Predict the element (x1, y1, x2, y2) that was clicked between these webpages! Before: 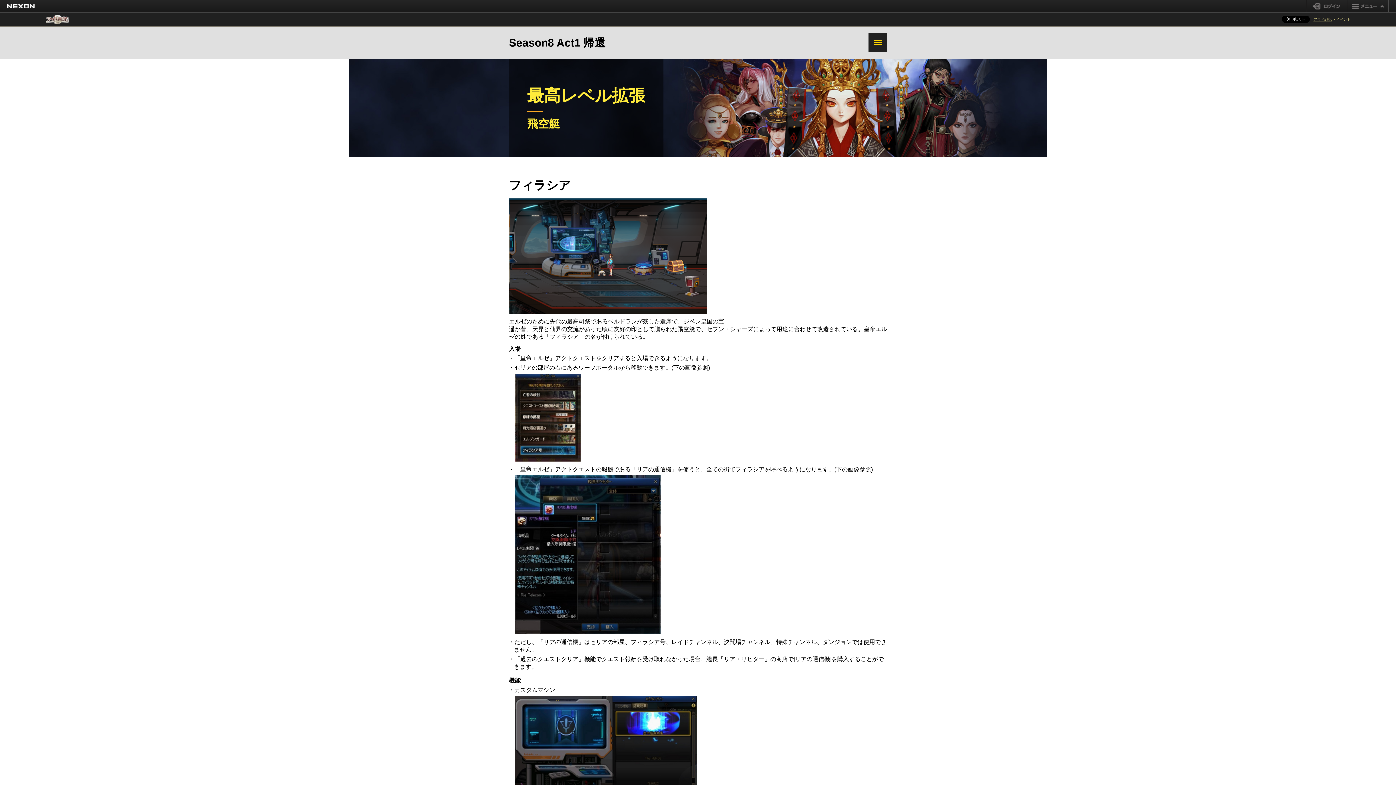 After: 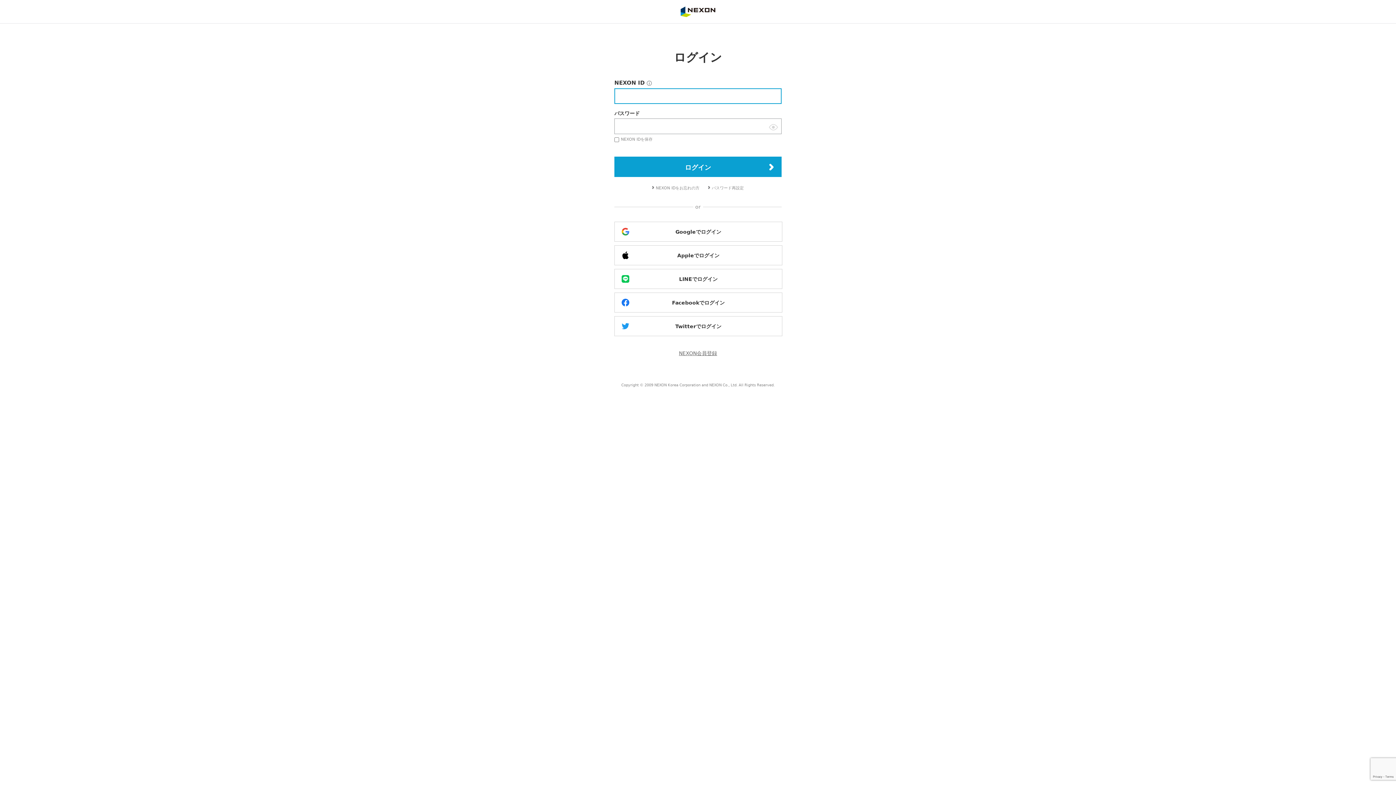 Action: bbox: (1307, 0, 1348, 12) label: ログイン